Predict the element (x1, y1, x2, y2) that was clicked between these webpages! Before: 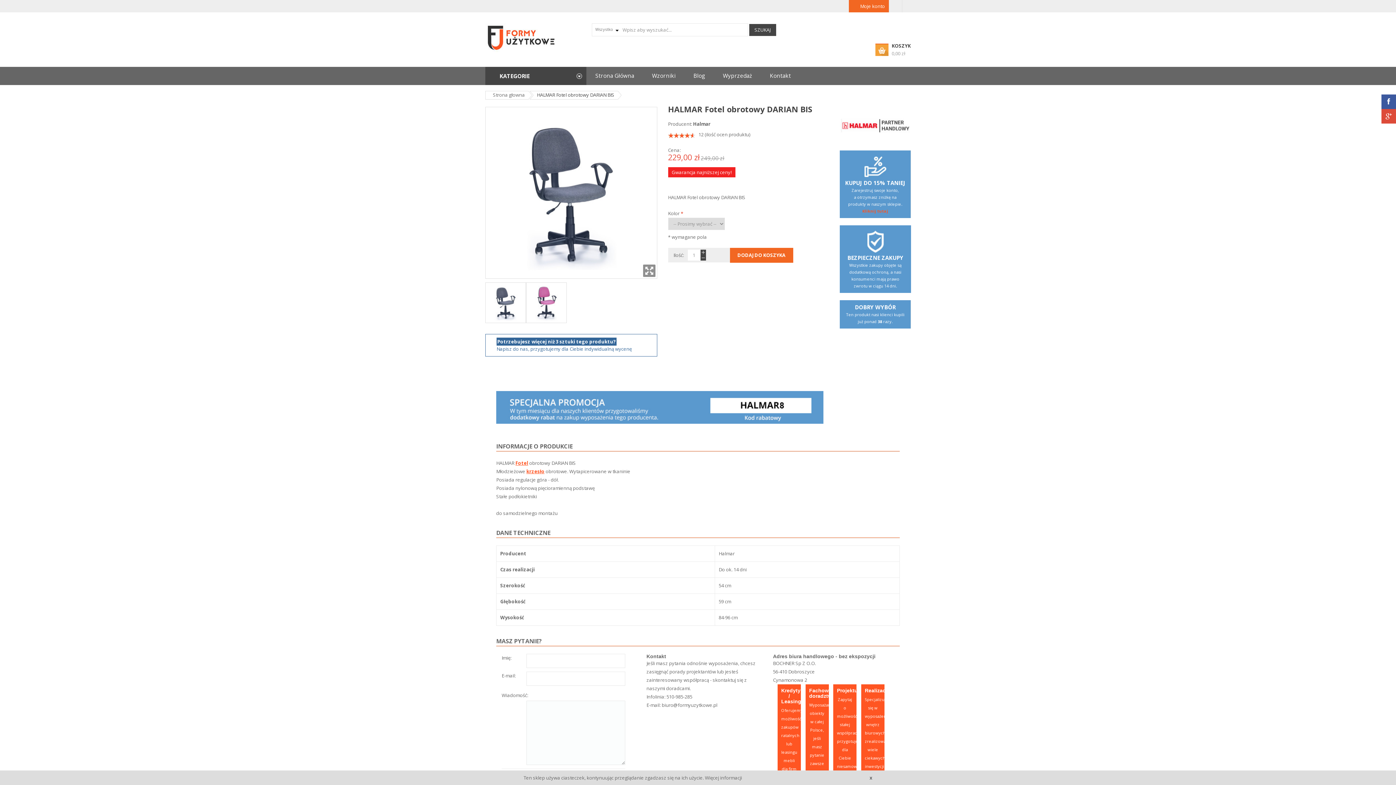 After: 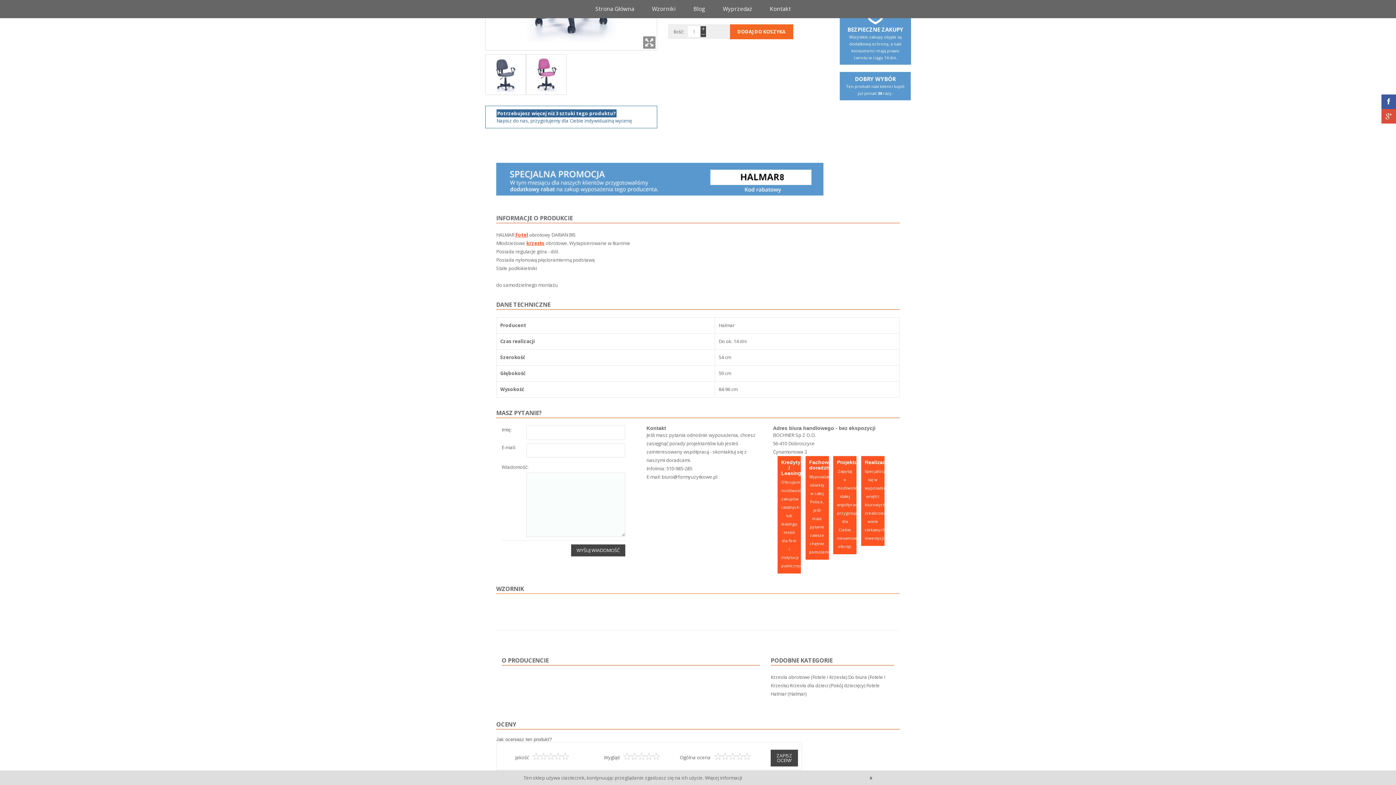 Action: label: DODAJ DO KOSZYKA bbox: (730, 248, 793, 262)